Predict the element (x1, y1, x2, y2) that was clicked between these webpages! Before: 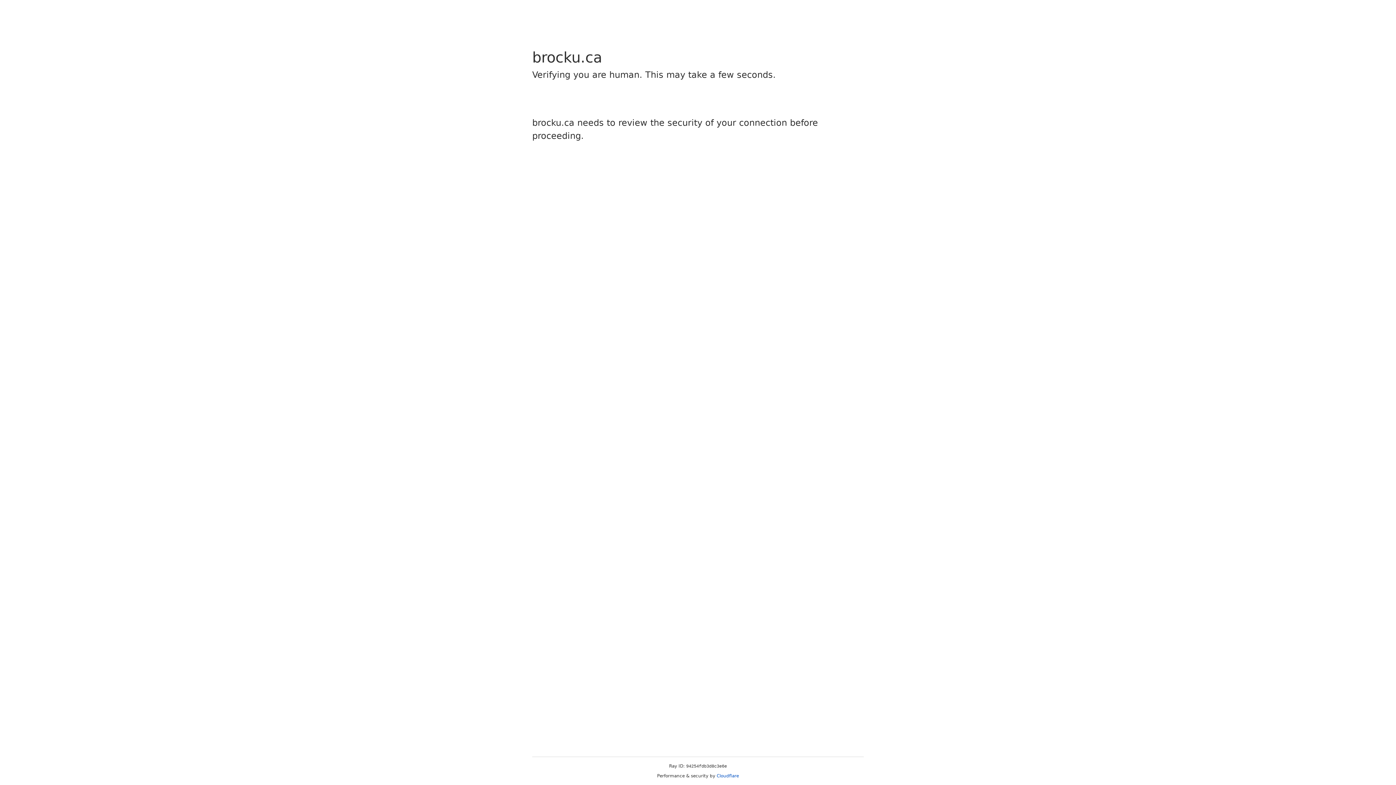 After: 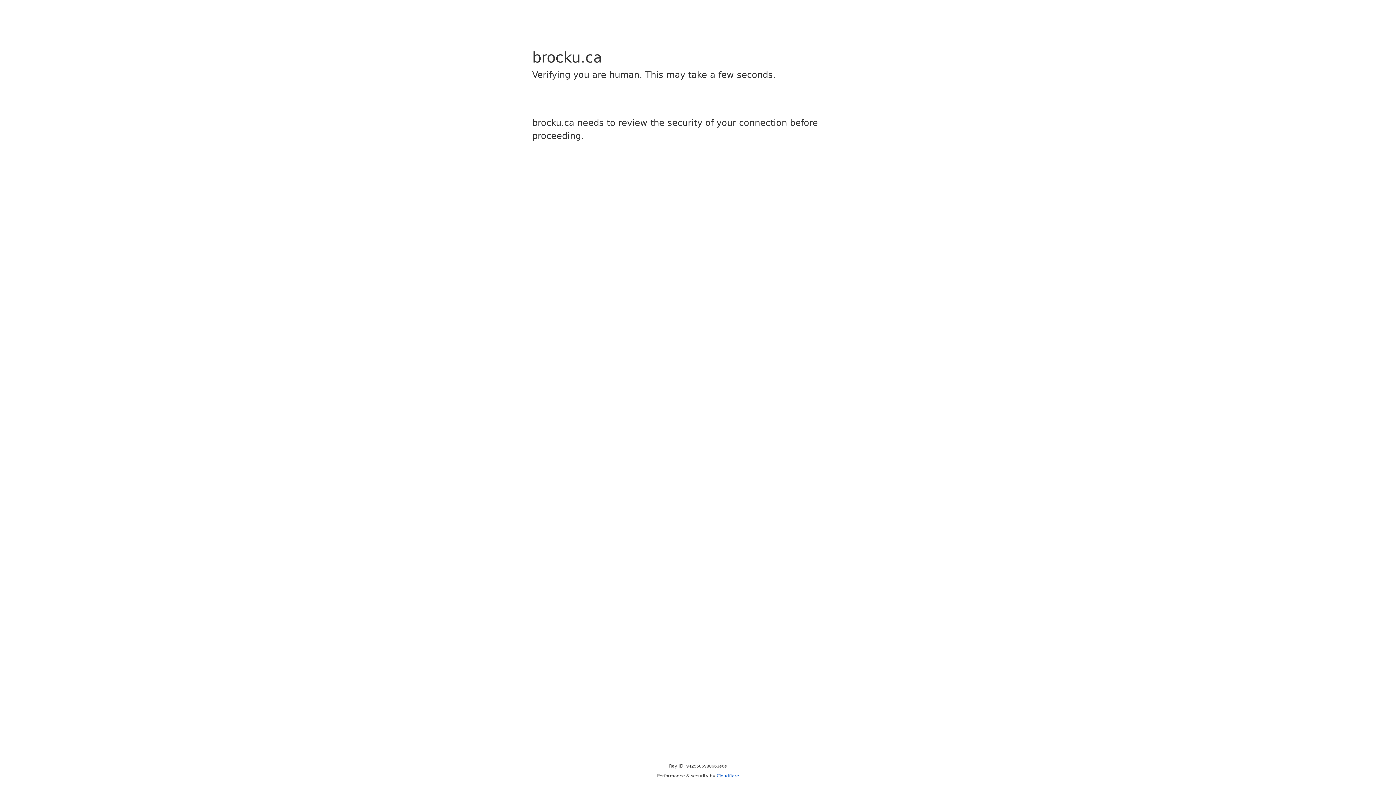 Action: label: Cloudflare bbox: (716, 773, 739, 778)